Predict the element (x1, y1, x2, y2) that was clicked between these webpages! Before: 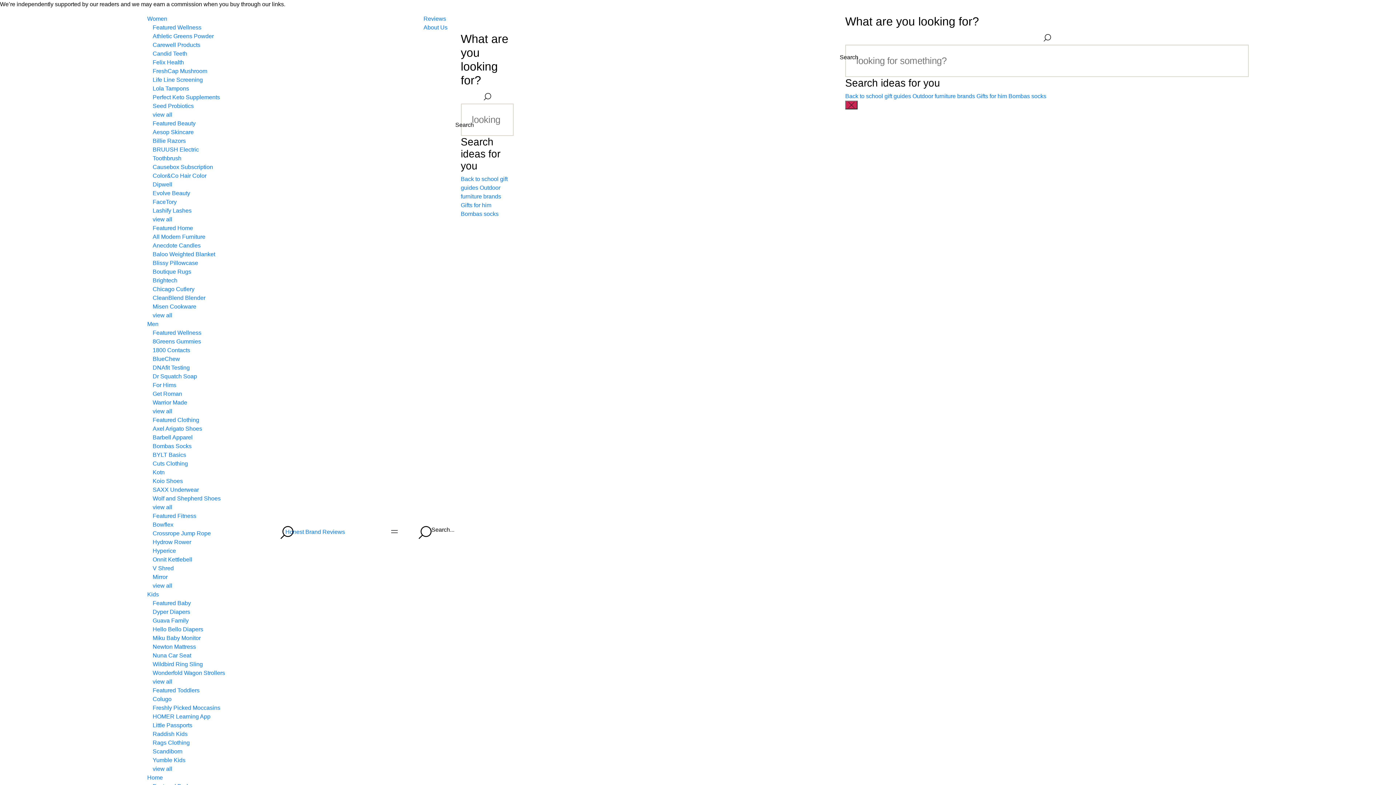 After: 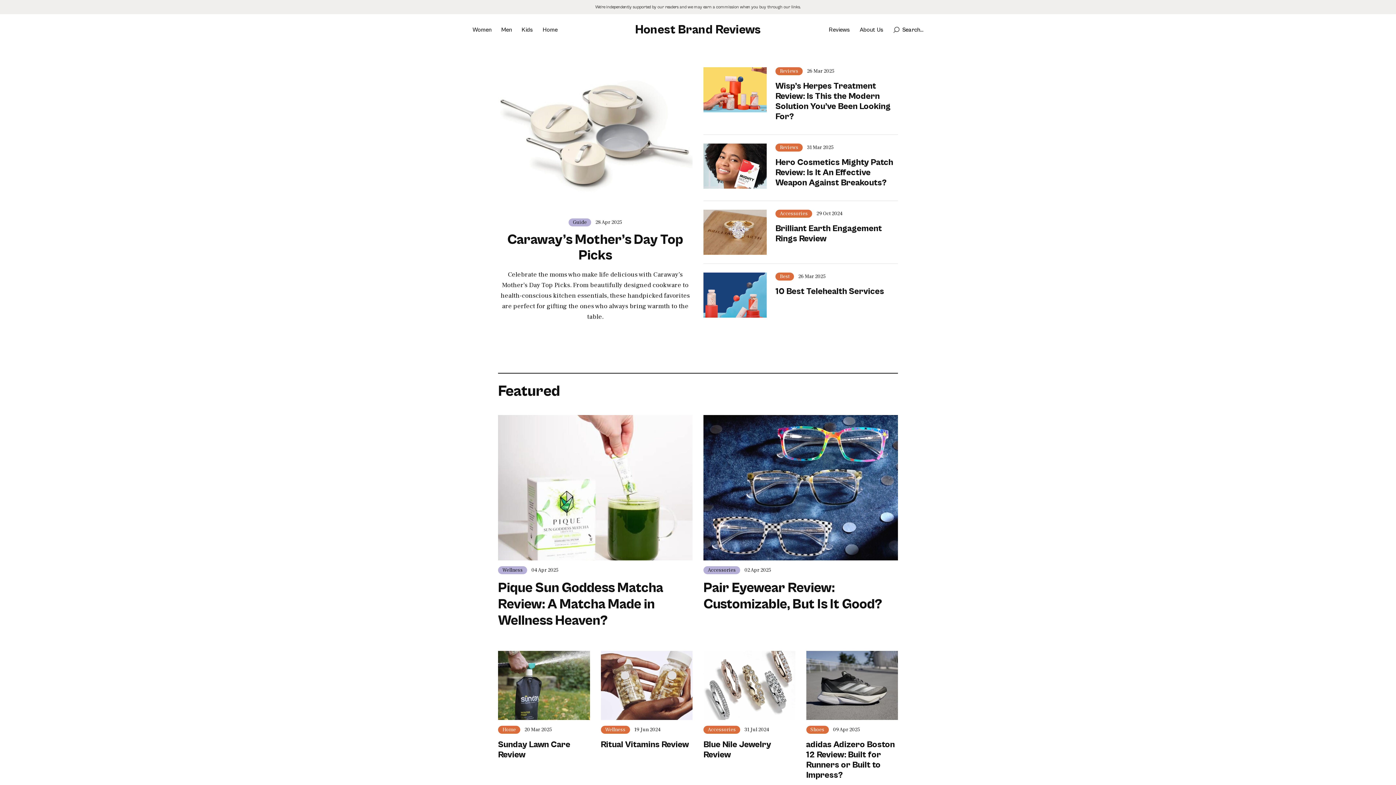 Action: bbox: (285, 529, 345, 535) label: Honest Brand Reviews